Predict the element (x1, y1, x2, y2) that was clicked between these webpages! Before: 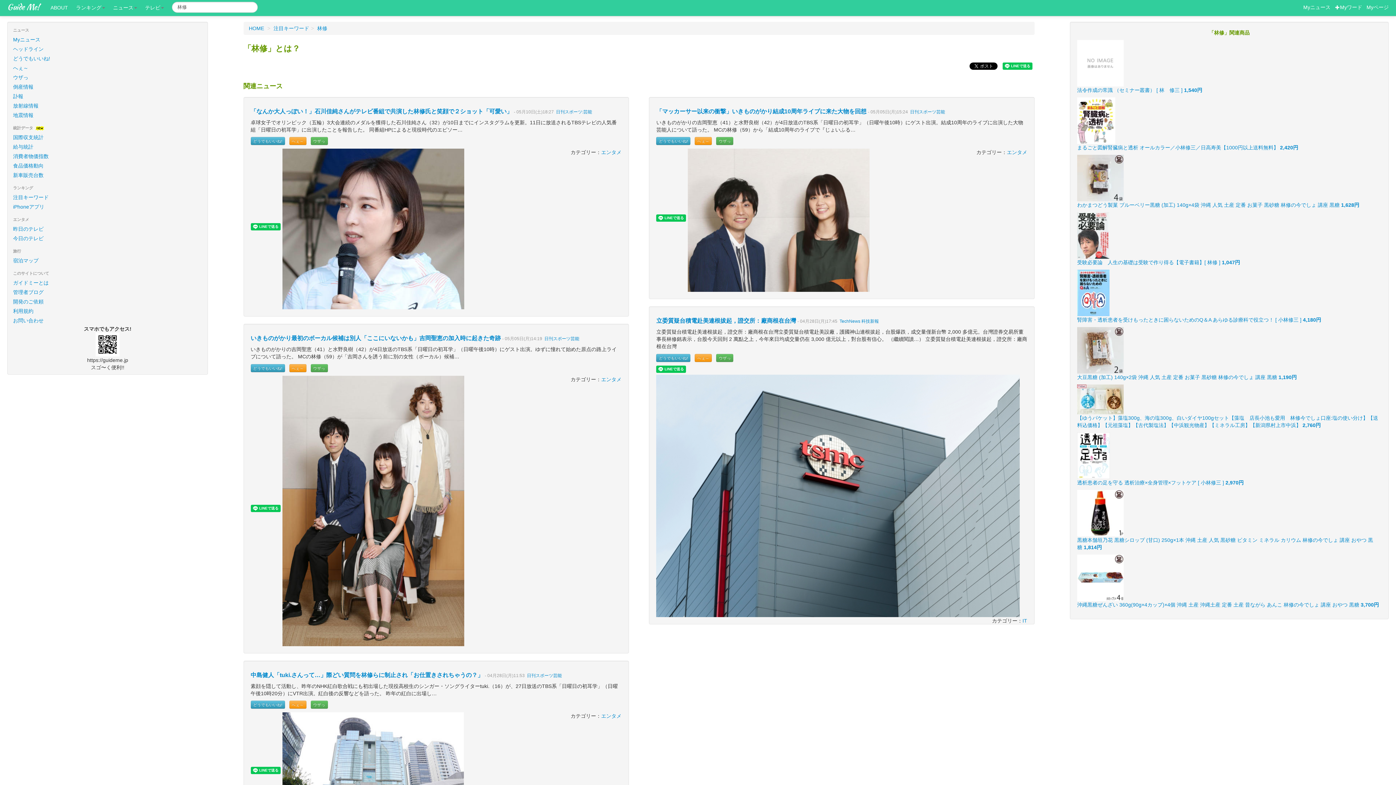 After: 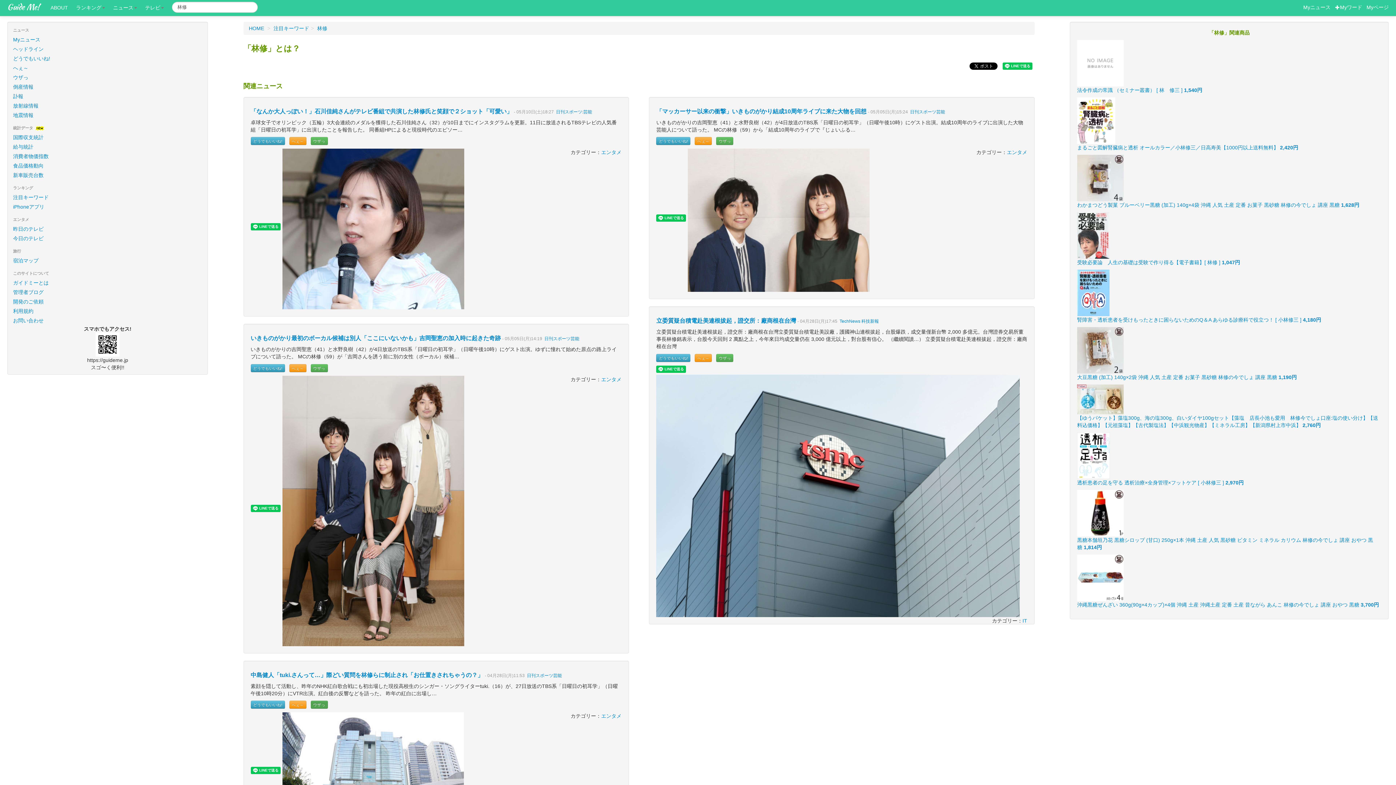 Action: label: ウザっ bbox: (310, 701, 327, 709)